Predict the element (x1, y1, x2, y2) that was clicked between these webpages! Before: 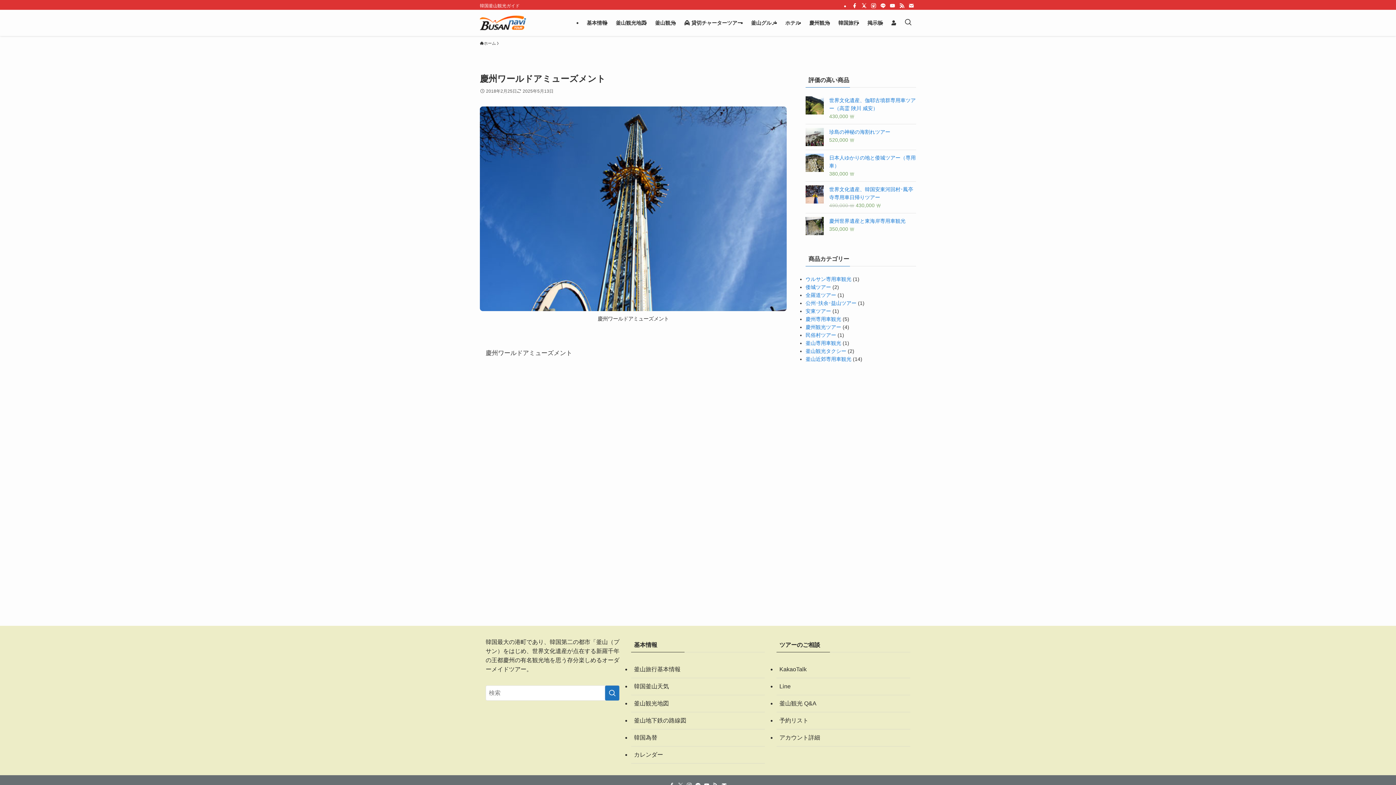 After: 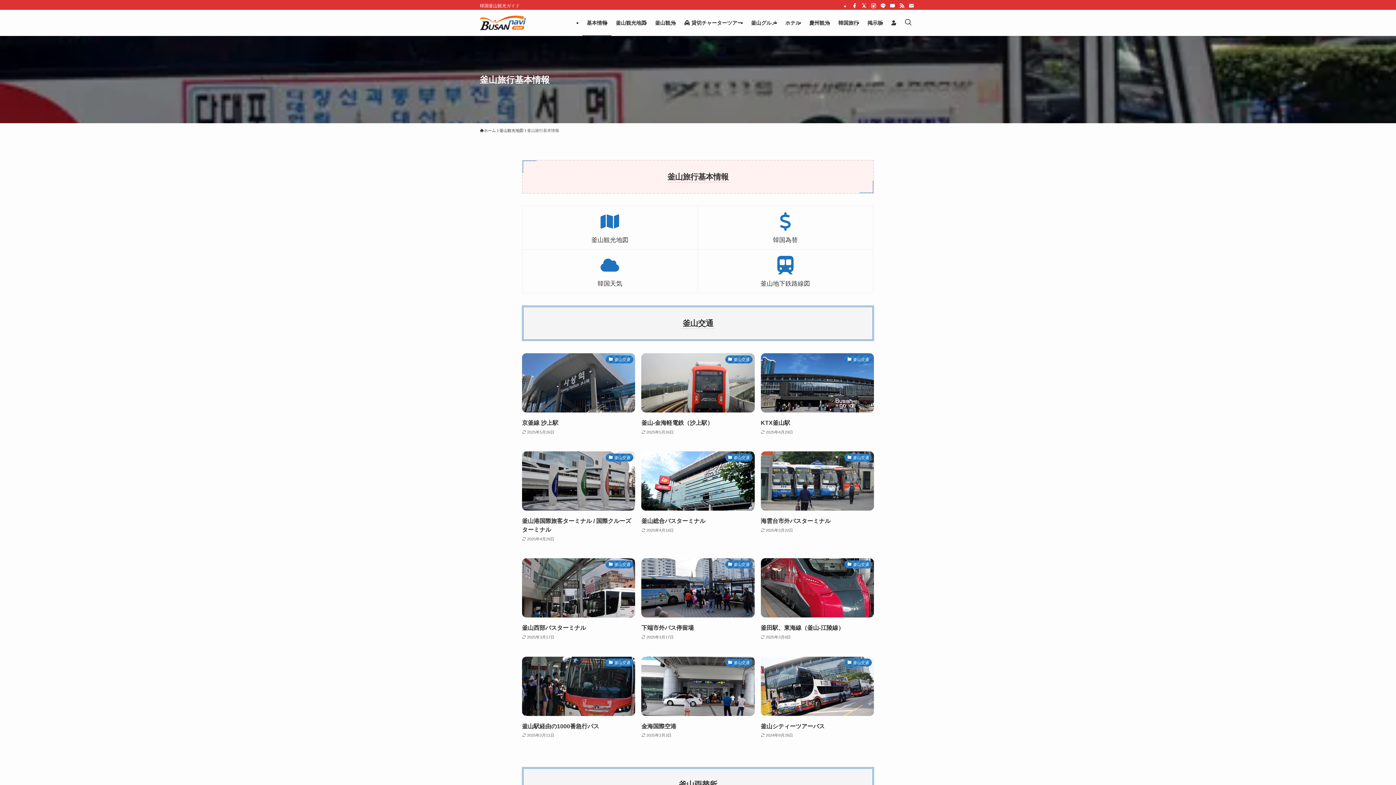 Action: bbox: (631, 661, 765, 678) label: 釜山旅行基本情報